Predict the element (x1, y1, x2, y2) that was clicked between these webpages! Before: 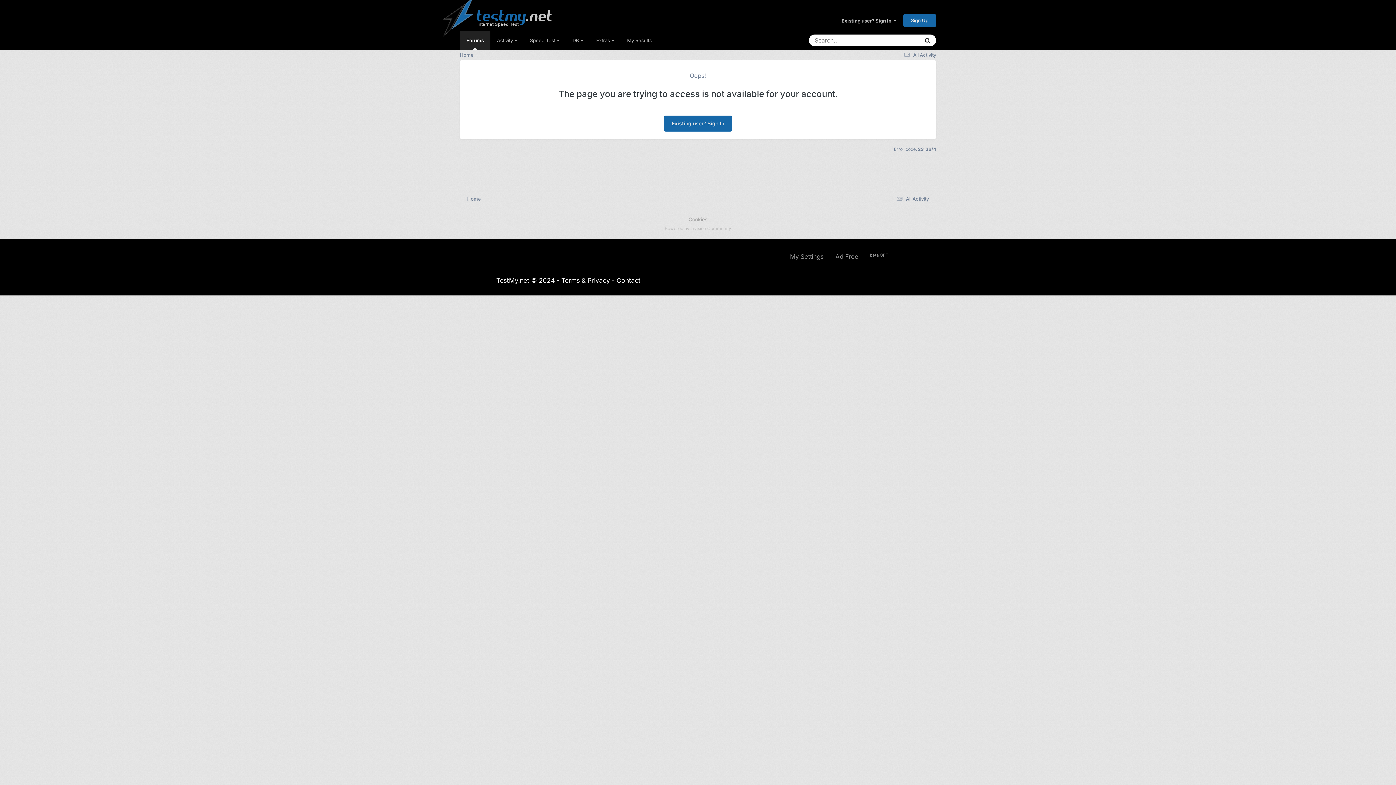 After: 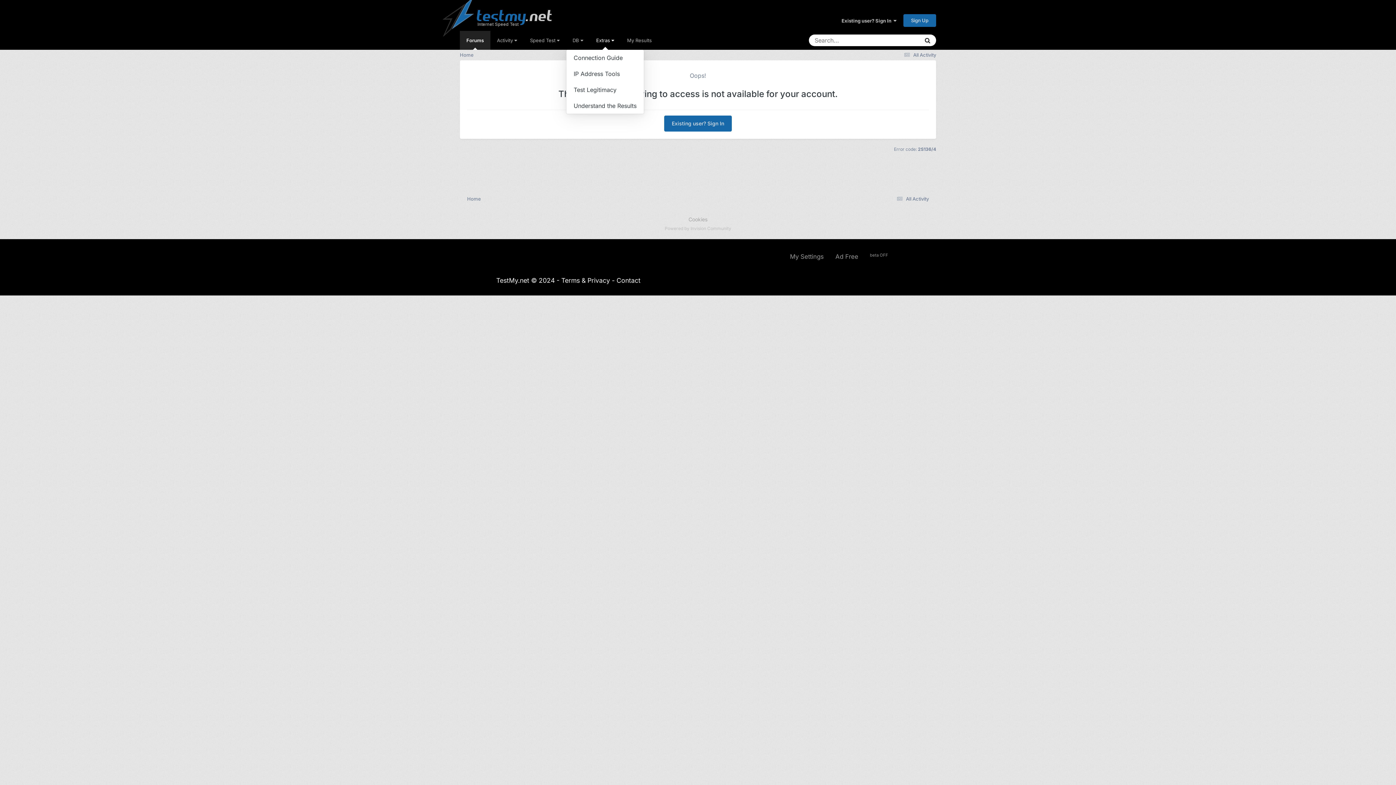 Action: label: Extras  bbox: (589, 30, 620, 49)